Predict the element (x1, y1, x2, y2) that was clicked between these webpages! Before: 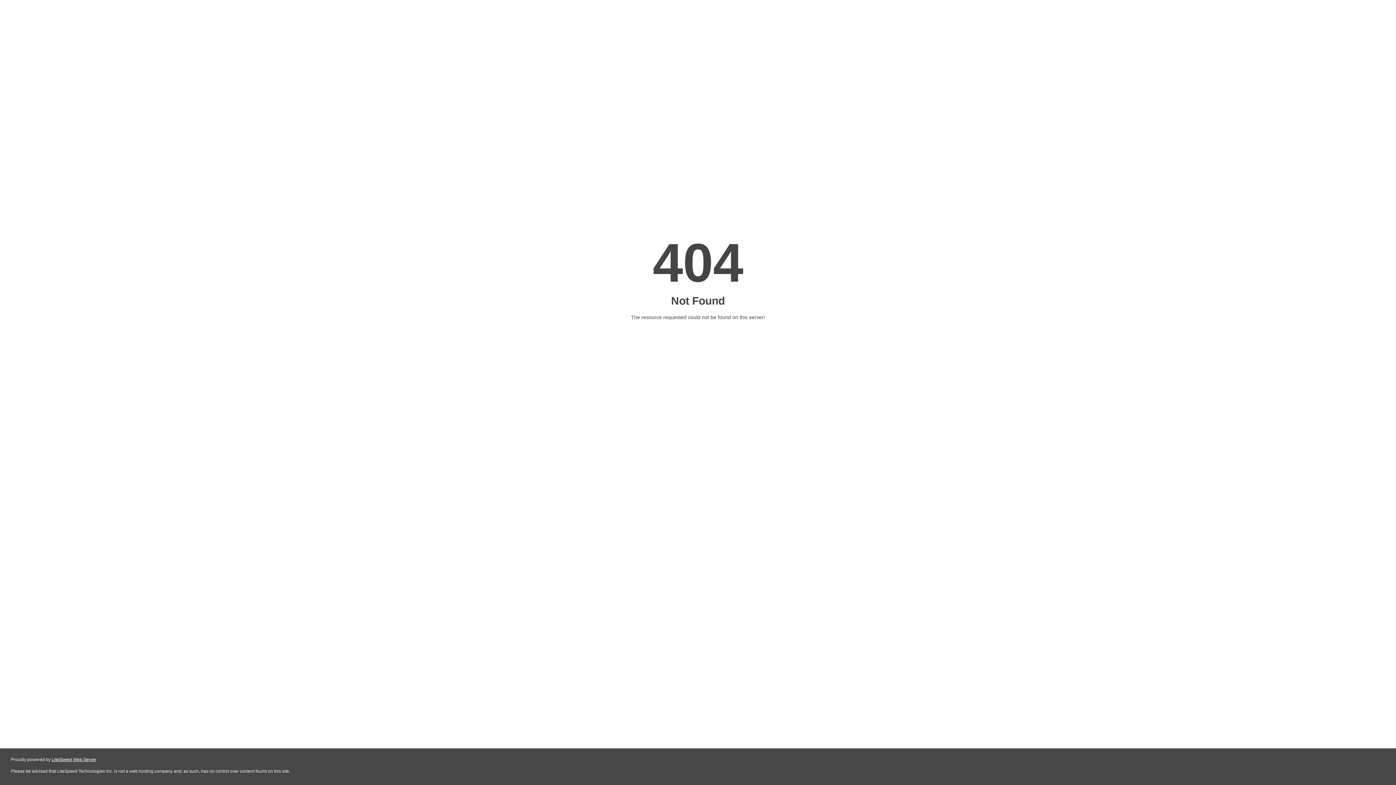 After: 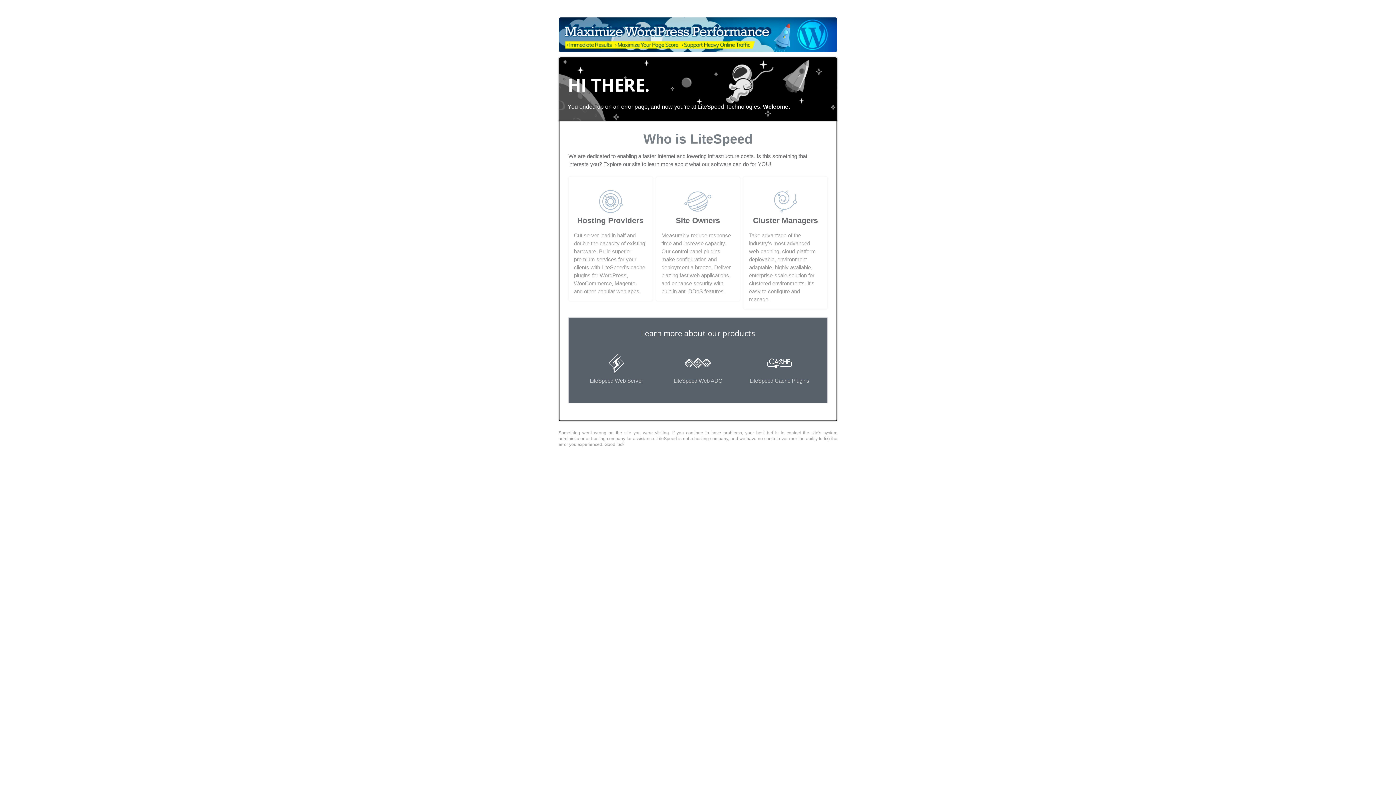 Action: bbox: (51, 757, 96, 762) label: LiteSpeed Web Server